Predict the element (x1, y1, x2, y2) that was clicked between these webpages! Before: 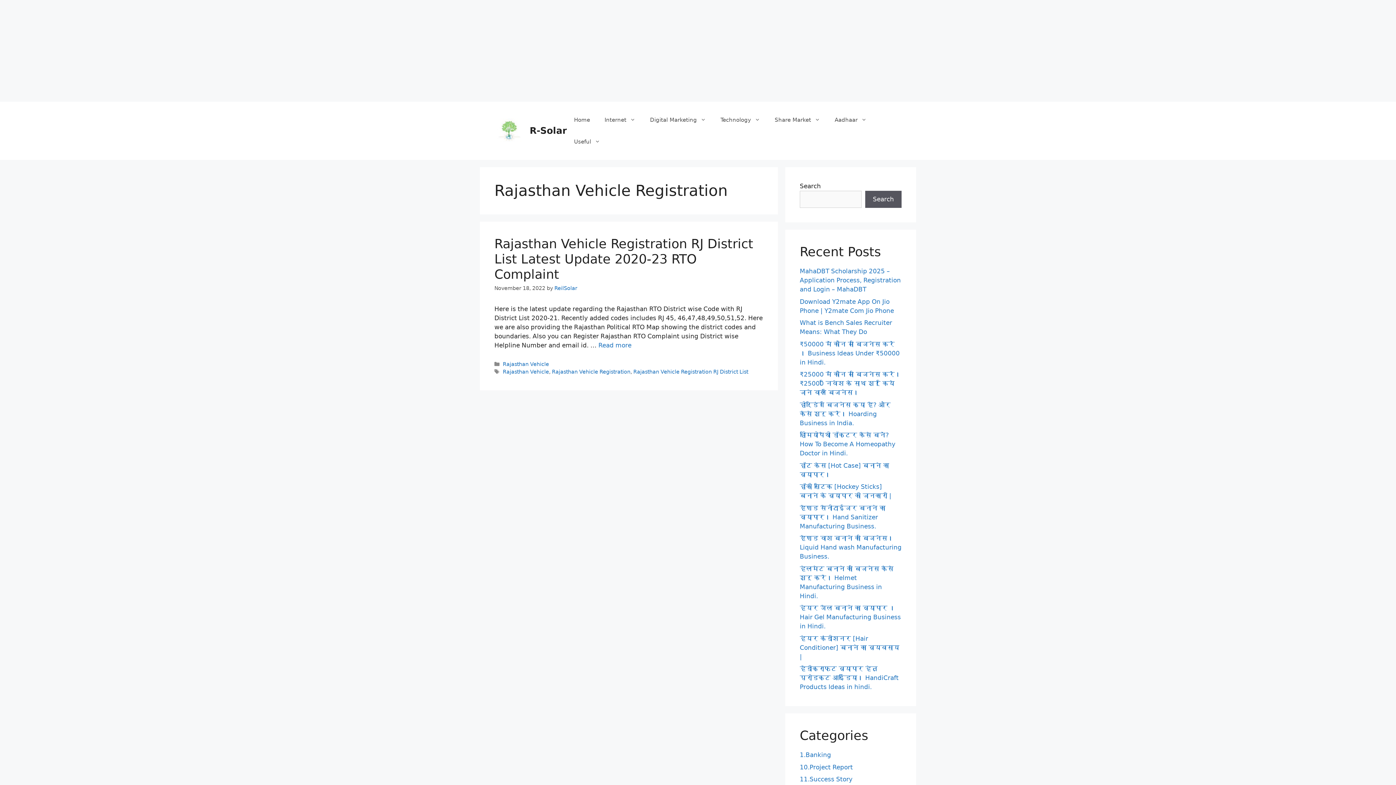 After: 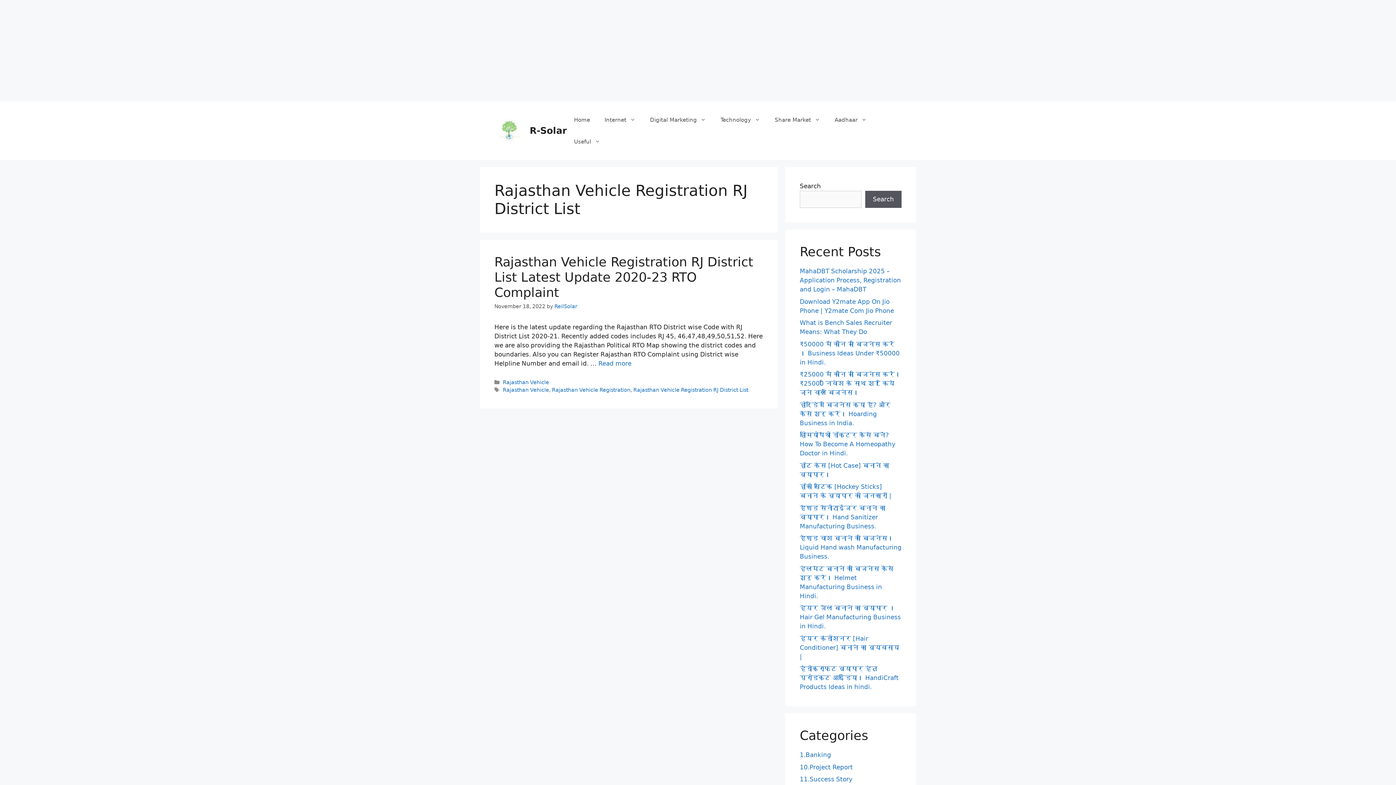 Action: label: Rajasthan Vehicle Registration RJ District List bbox: (633, 369, 748, 374)